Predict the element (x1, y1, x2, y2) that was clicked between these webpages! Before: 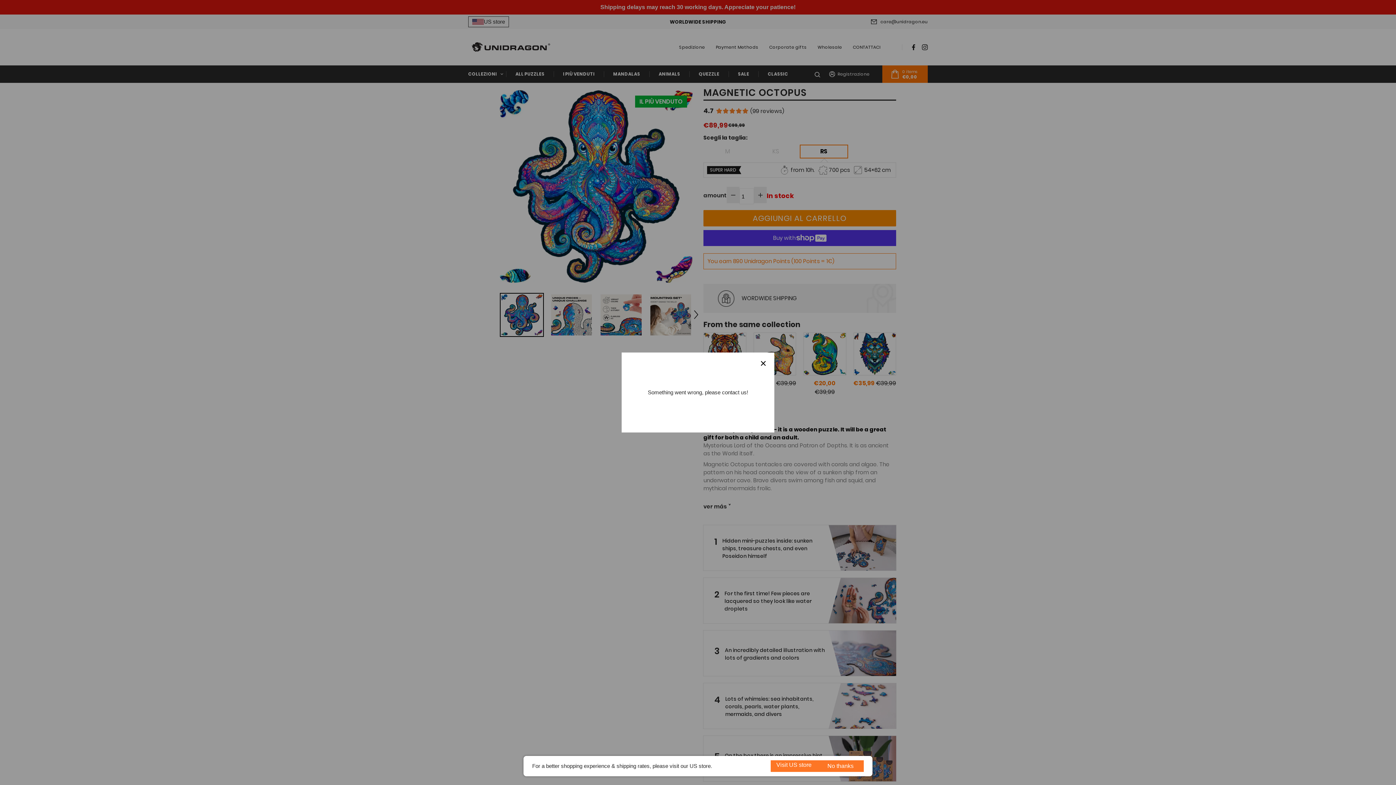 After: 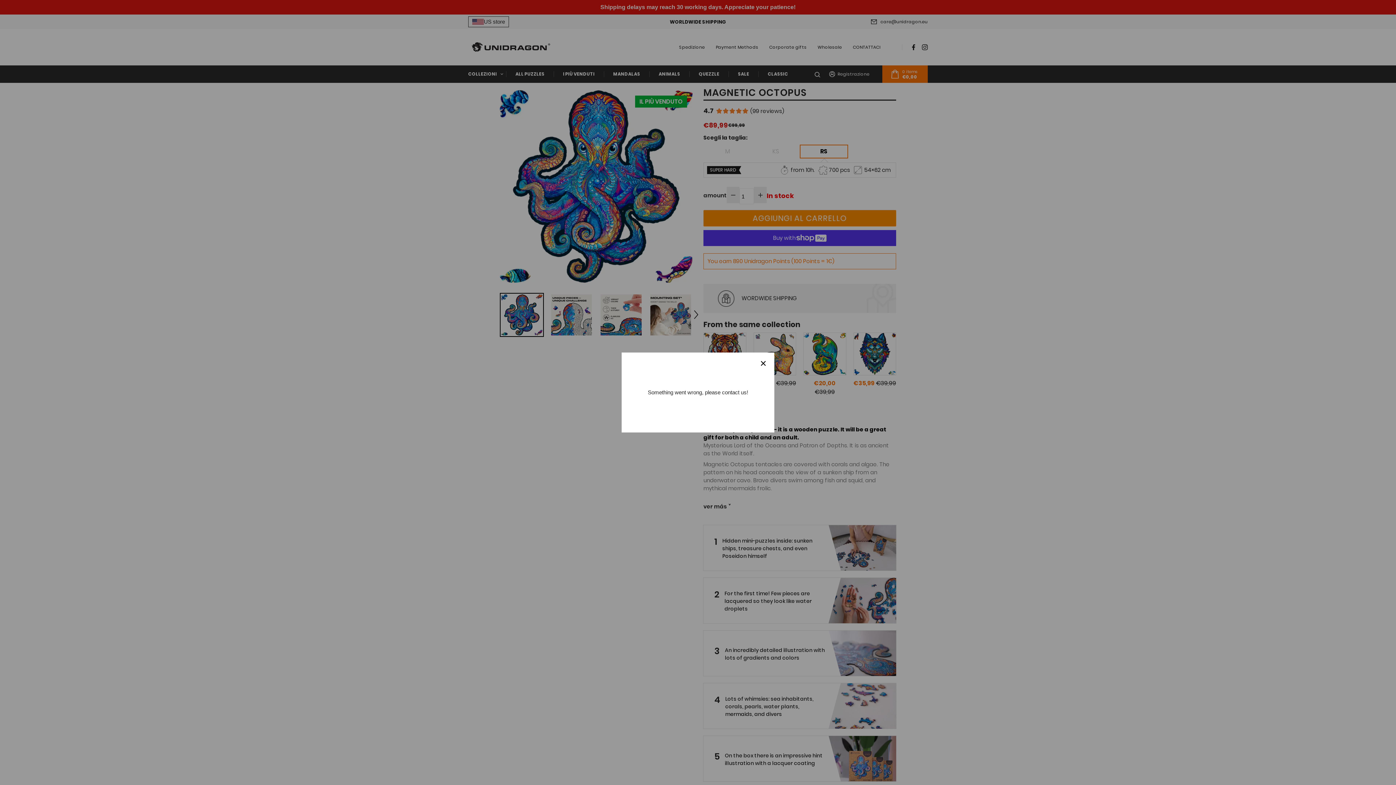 Action: label: No thanks bbox: (817, 760, 864, 772)